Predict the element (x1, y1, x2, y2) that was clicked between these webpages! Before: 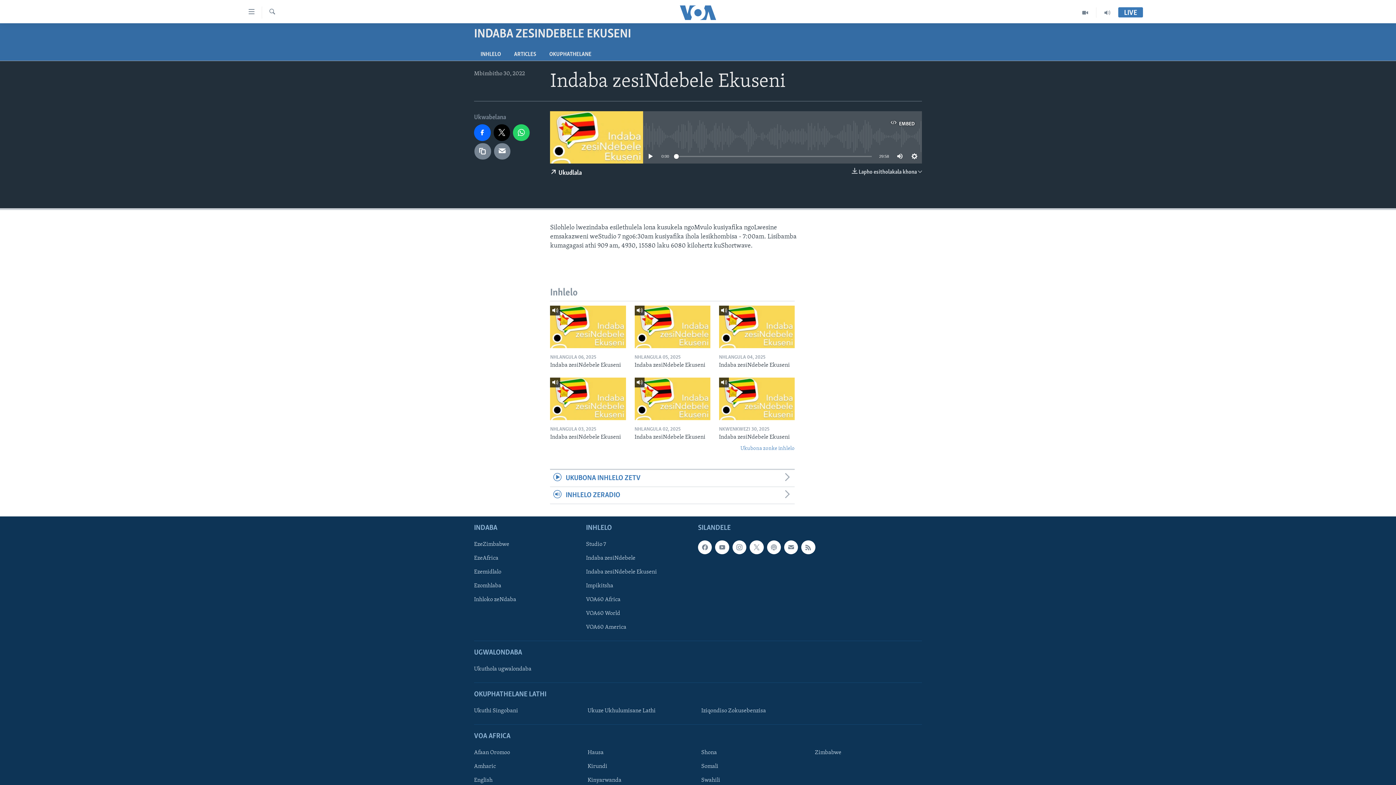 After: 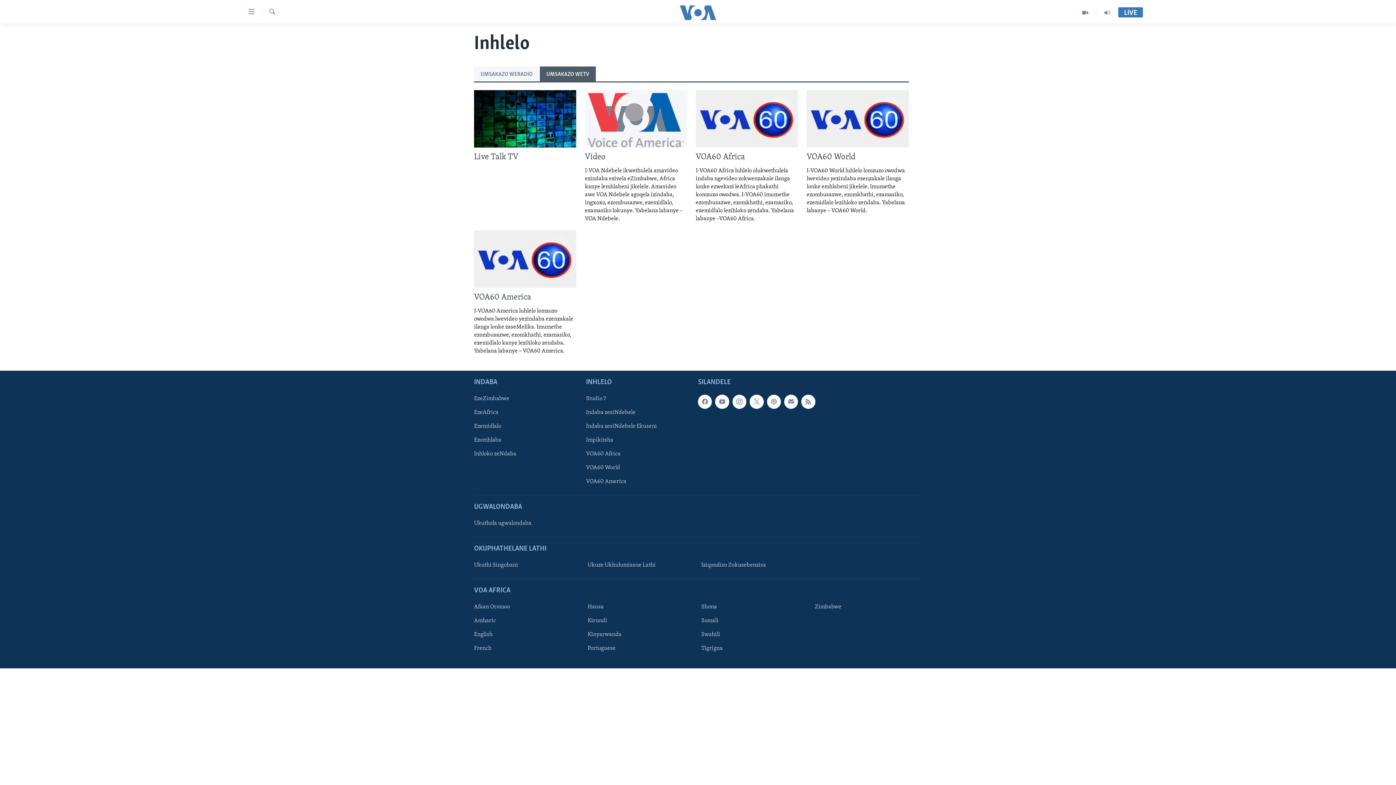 Action: bbox: (550, 470, 794, 487) label: UKUBONA INHLELO ZETV